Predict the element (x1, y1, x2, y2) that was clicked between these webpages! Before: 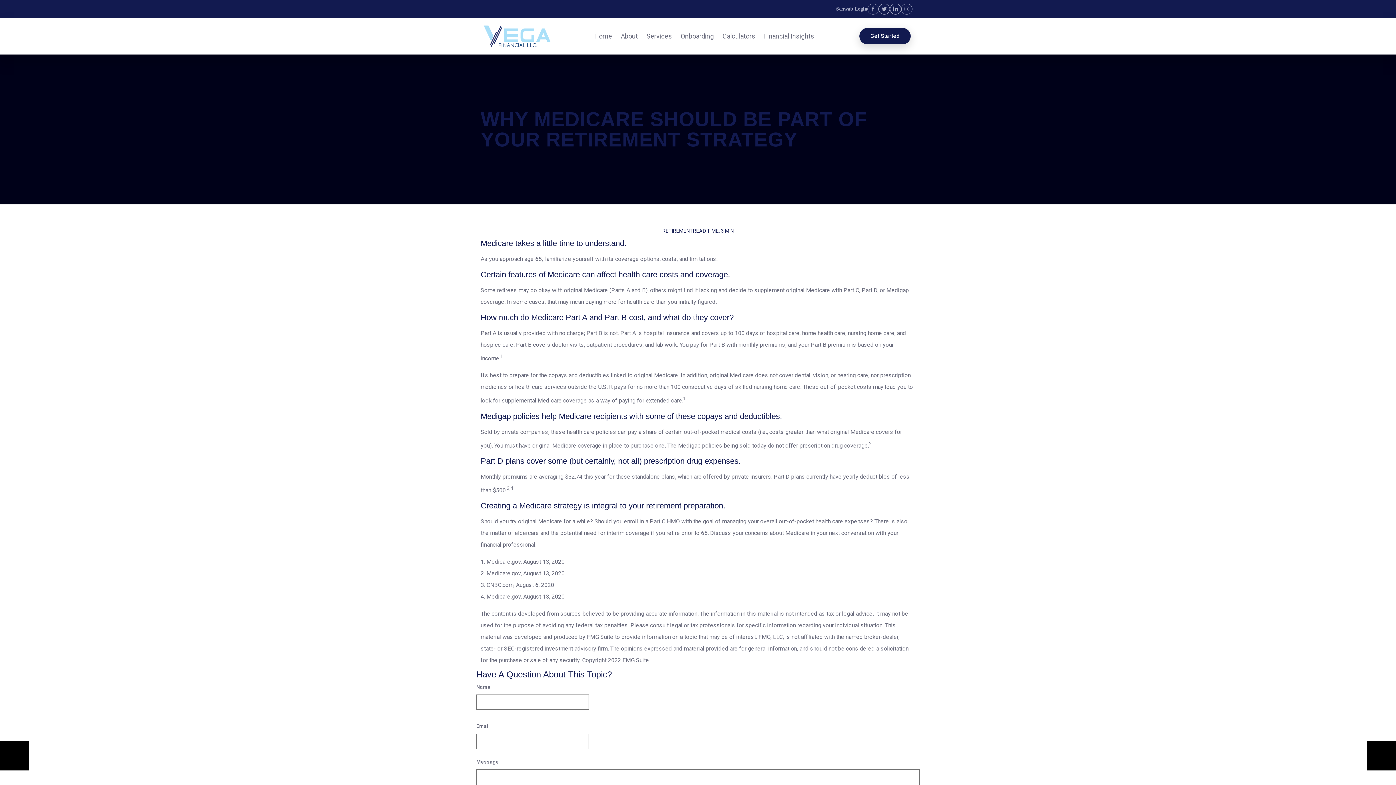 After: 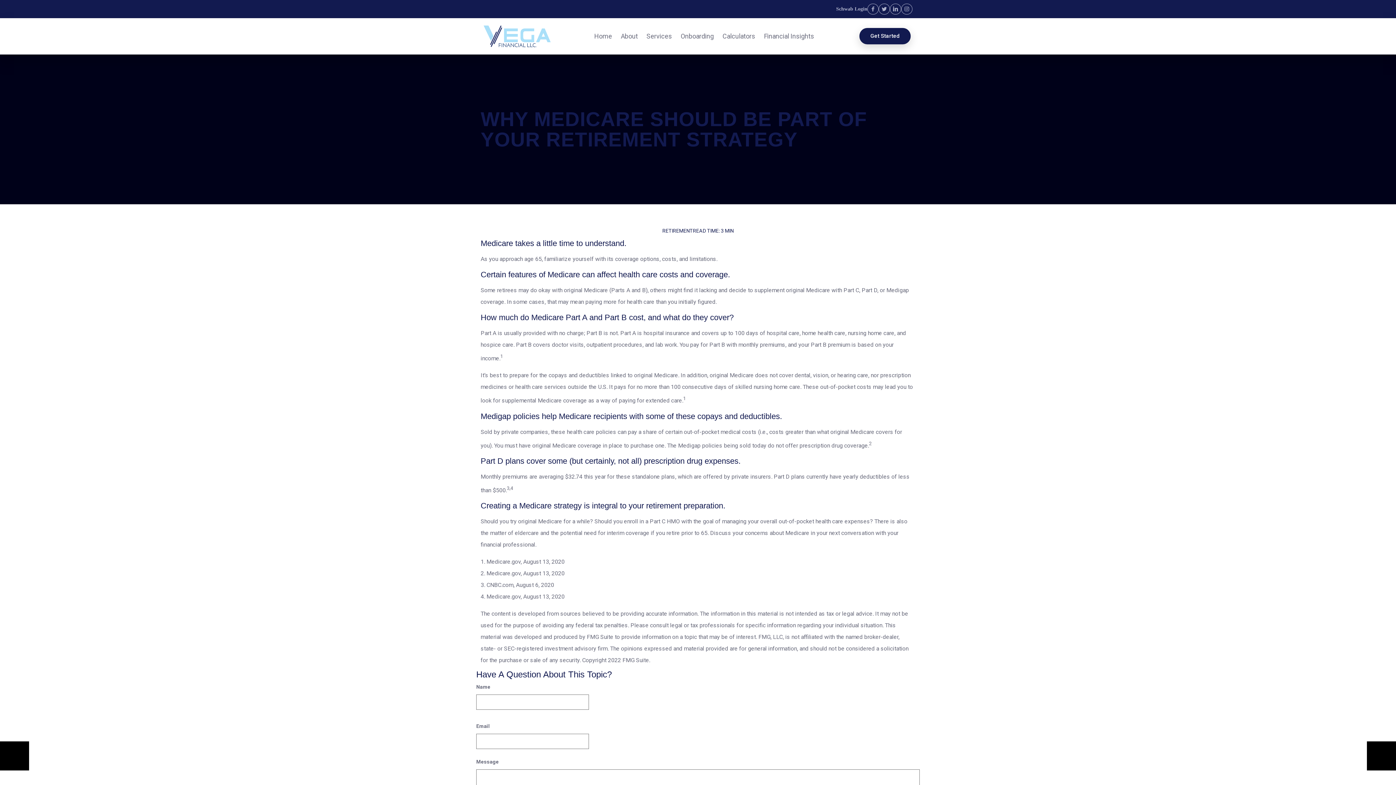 Action: bbox: (869, 5, 877, 12)